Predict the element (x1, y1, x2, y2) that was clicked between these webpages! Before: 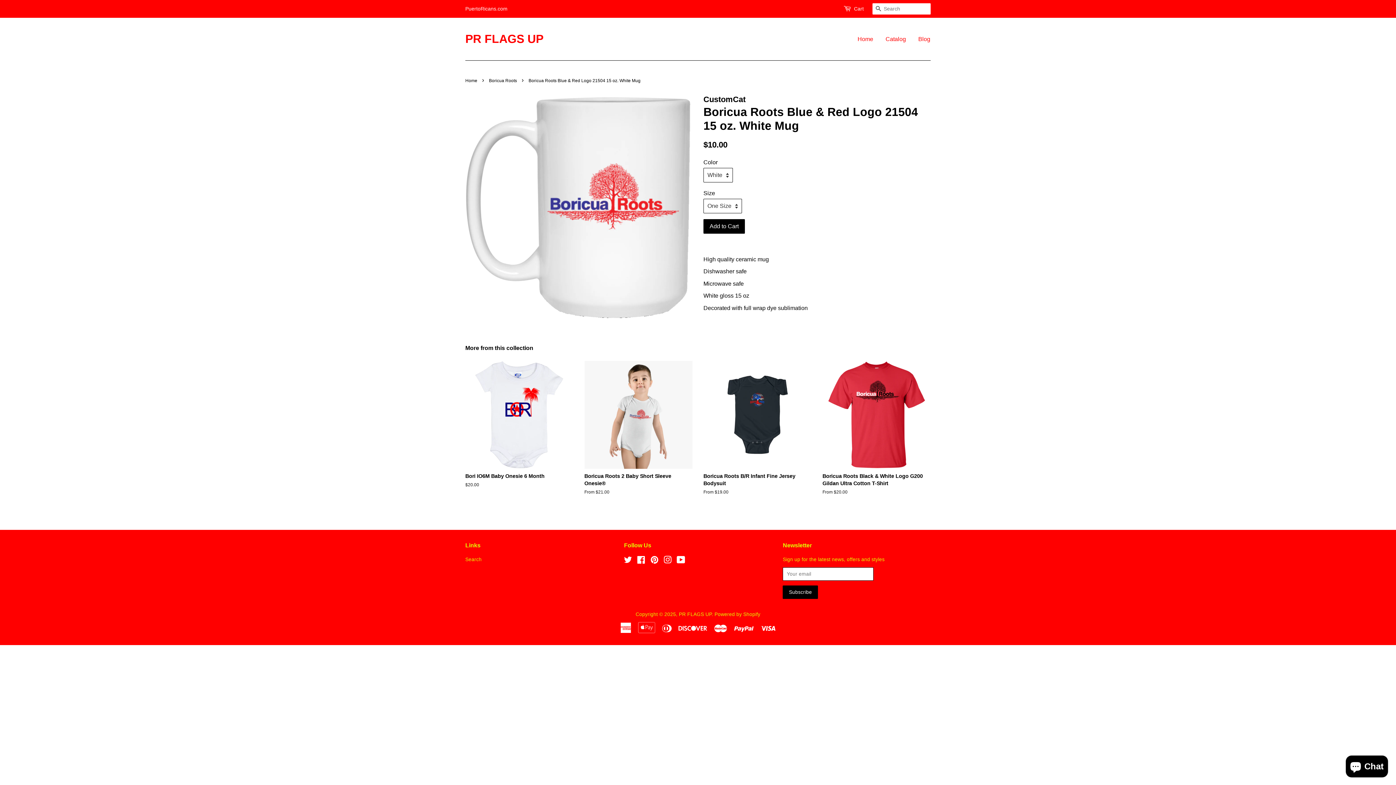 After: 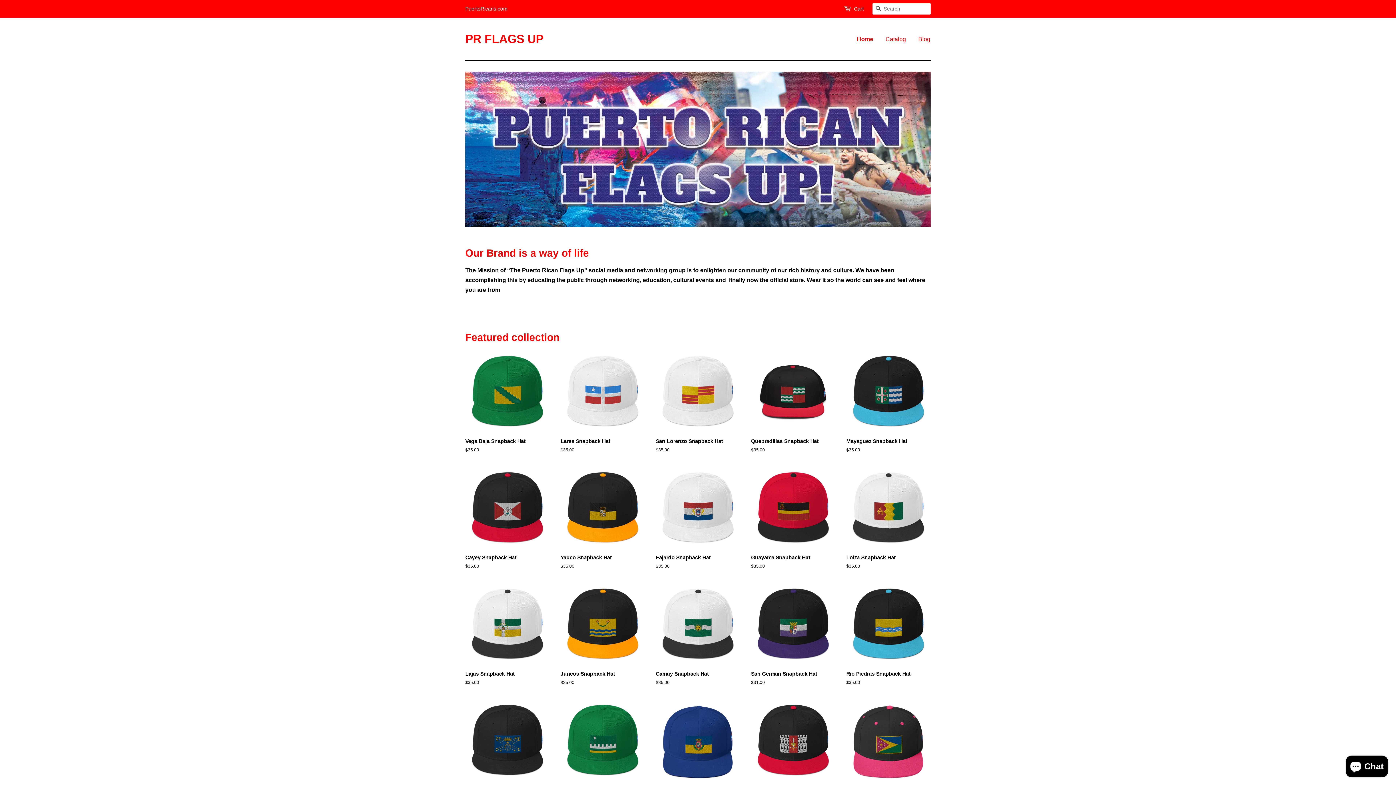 Action: bbox: (679, 612, 711, 617) label: PR FLAGS UP